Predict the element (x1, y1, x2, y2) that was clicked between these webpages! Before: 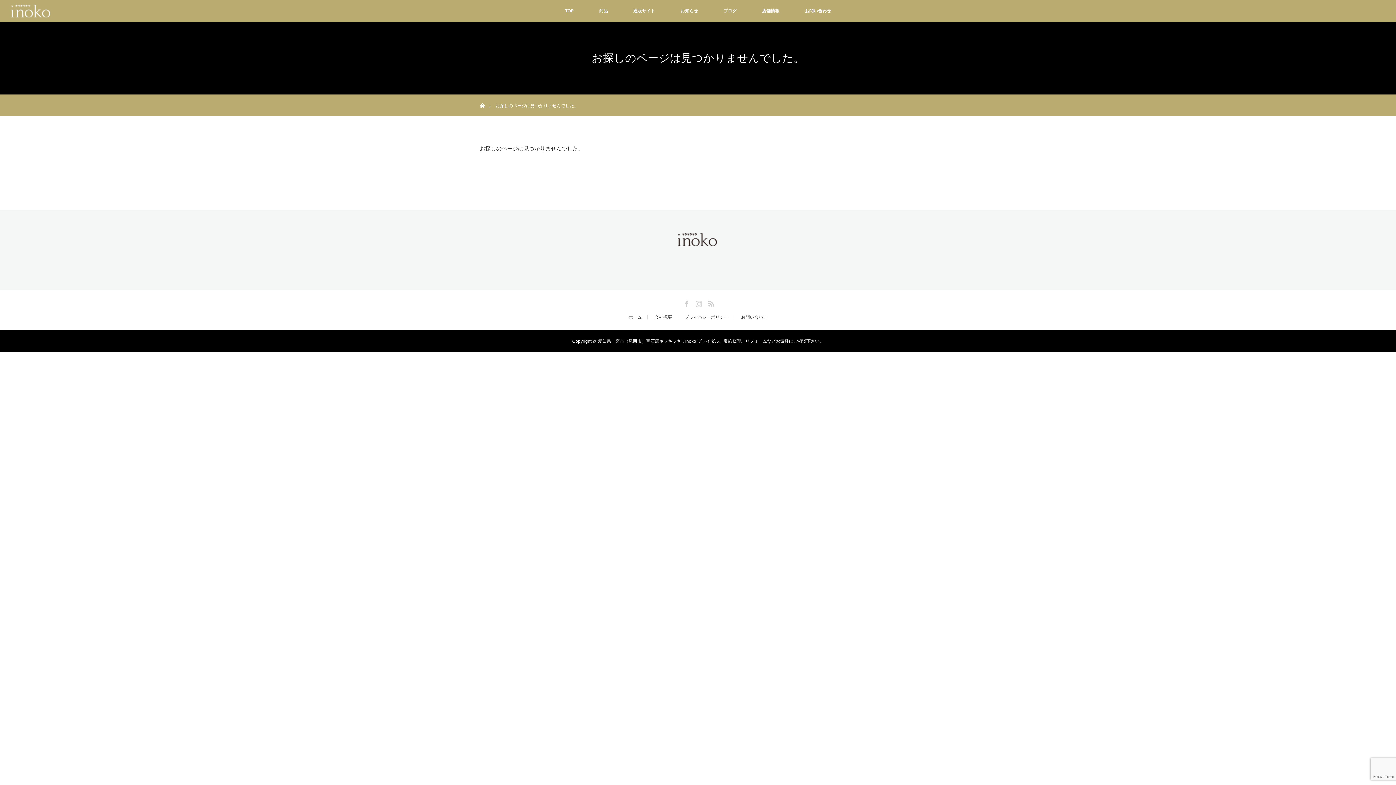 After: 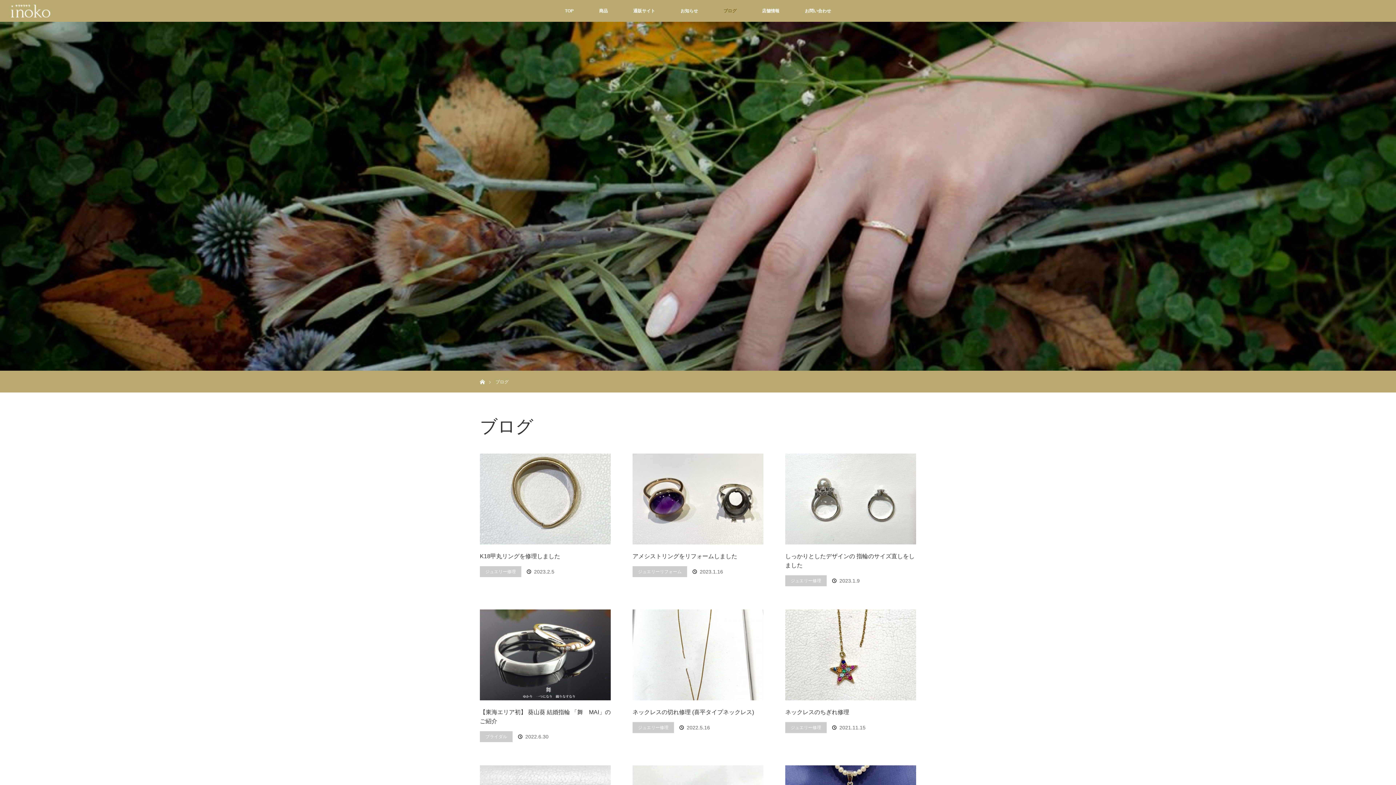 Action: bbox: (710, 0, 749, 21) label: ブログ